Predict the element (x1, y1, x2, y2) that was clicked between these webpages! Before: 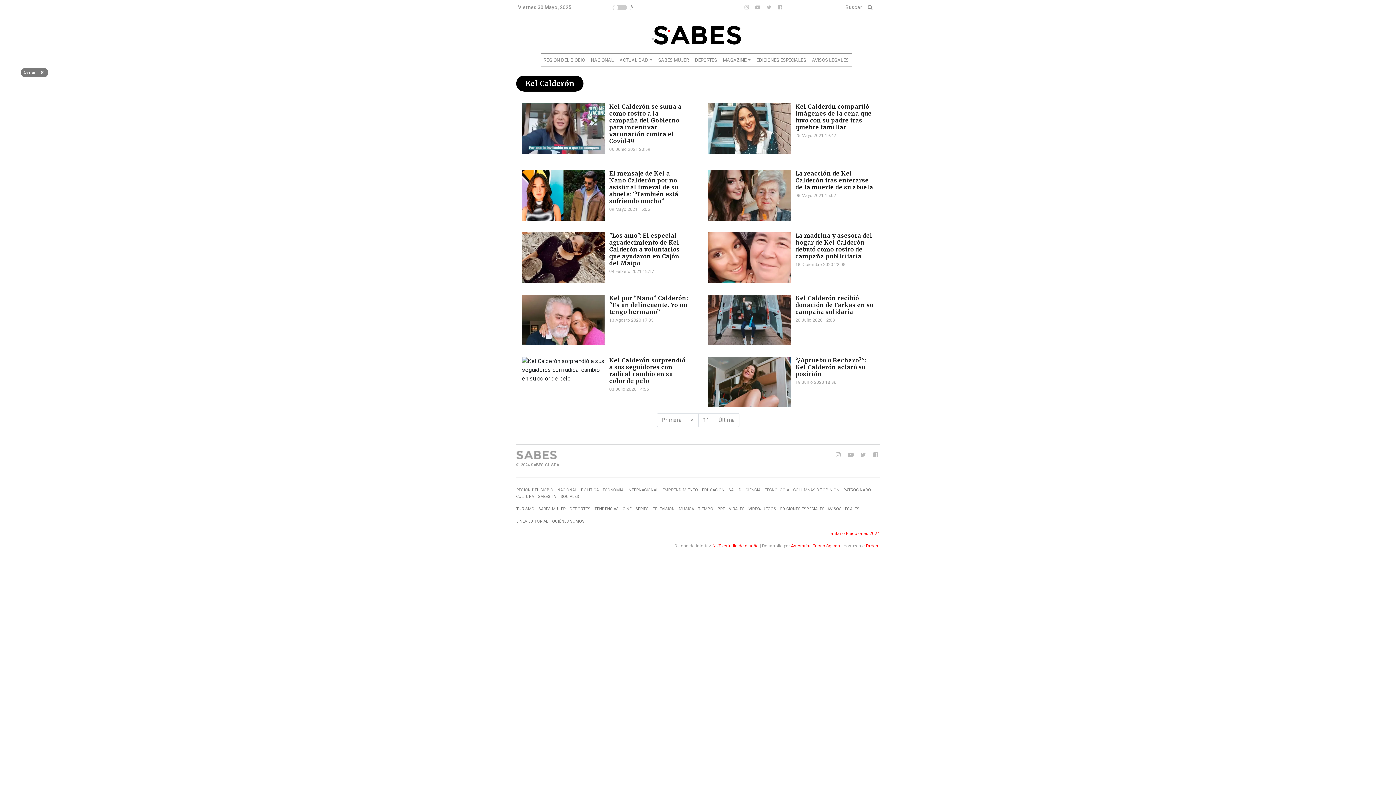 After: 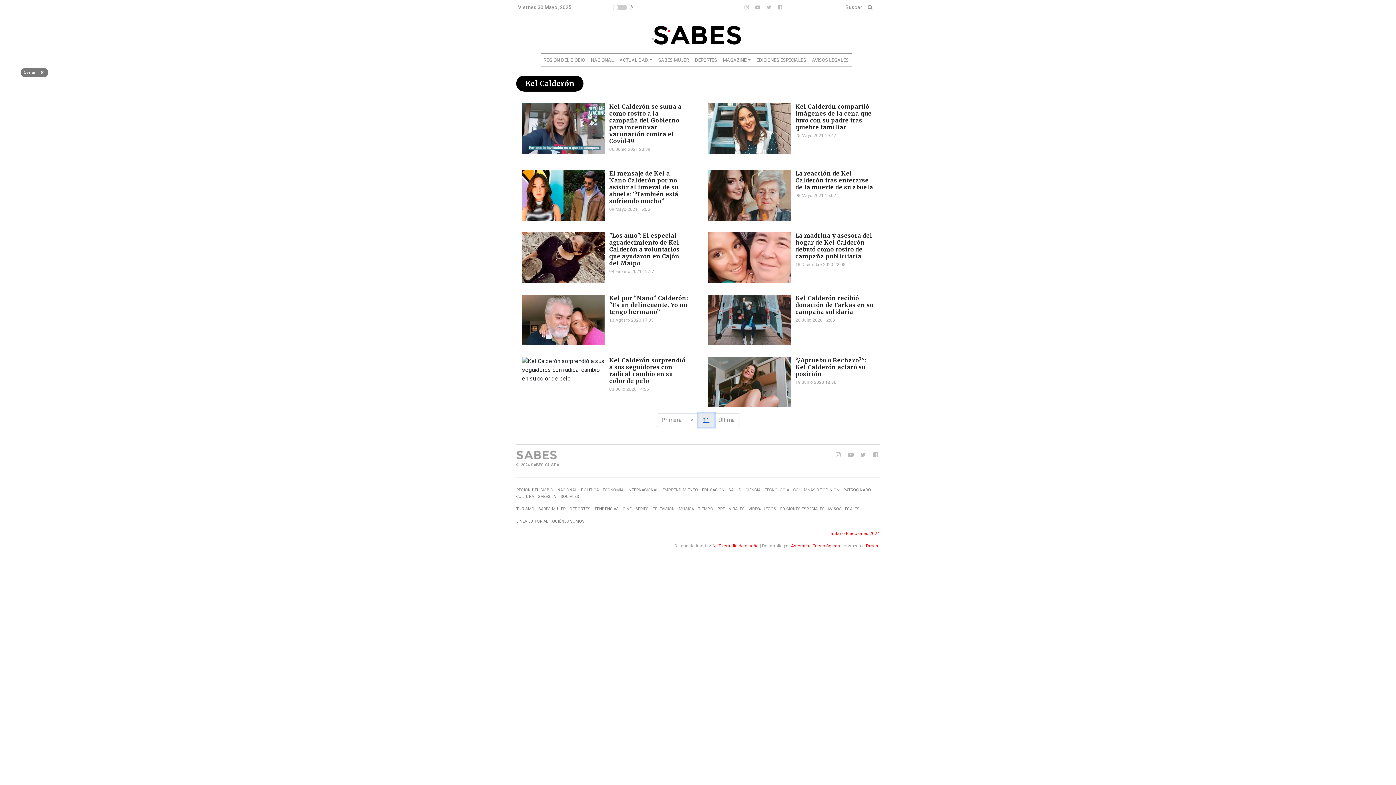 Action: label: 11 bbox: (698, 413, 714, 427)